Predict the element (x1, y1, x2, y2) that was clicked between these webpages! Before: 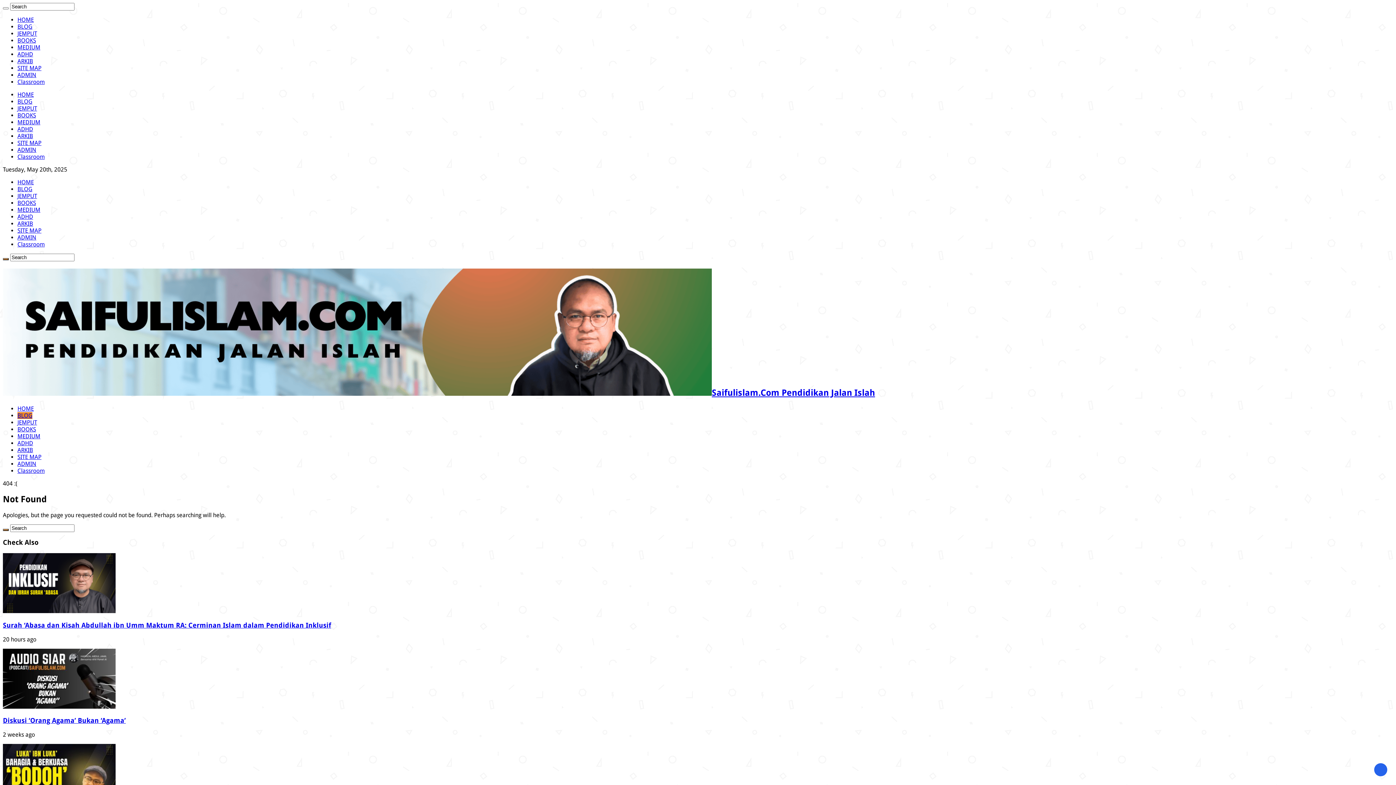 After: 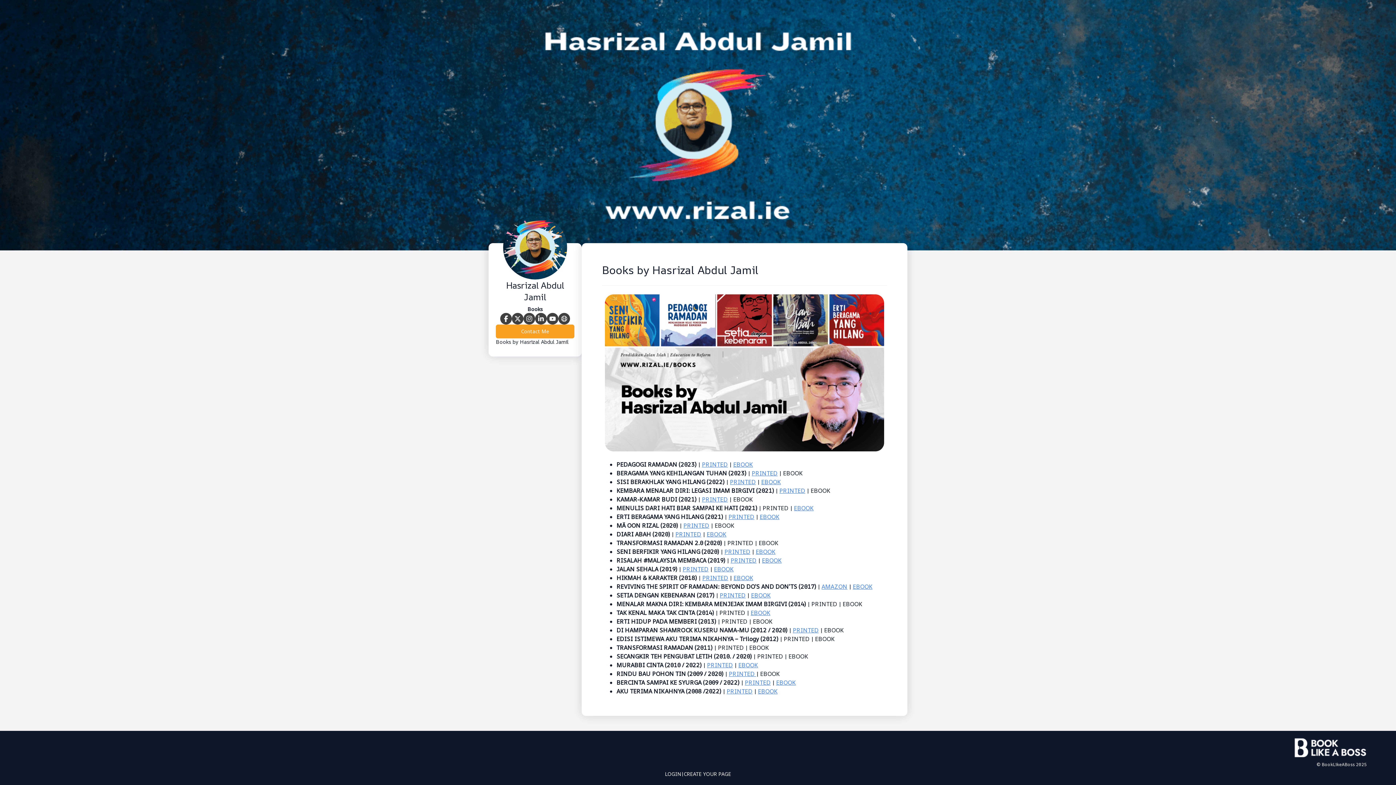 Action: bbox: (17, 426, 36, 433) label: BOOKS